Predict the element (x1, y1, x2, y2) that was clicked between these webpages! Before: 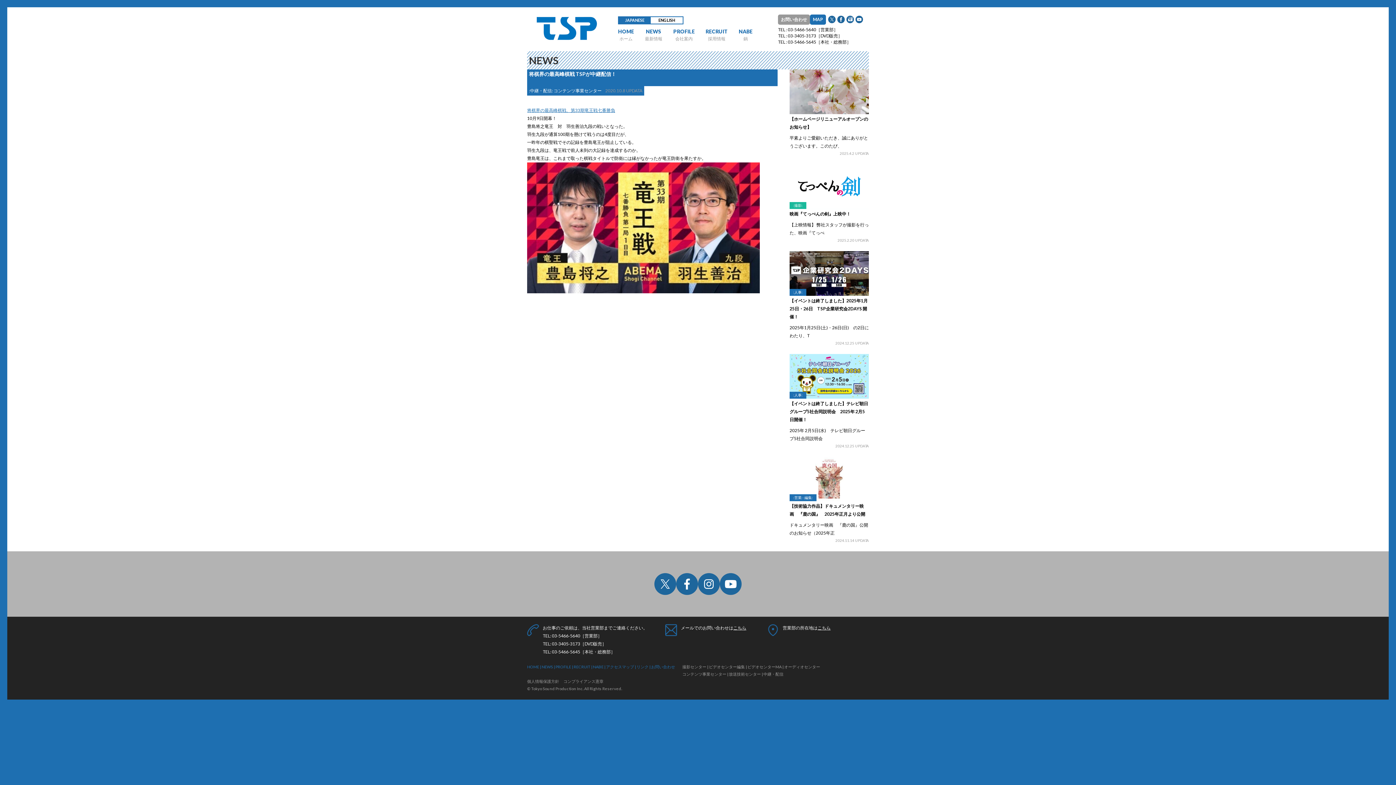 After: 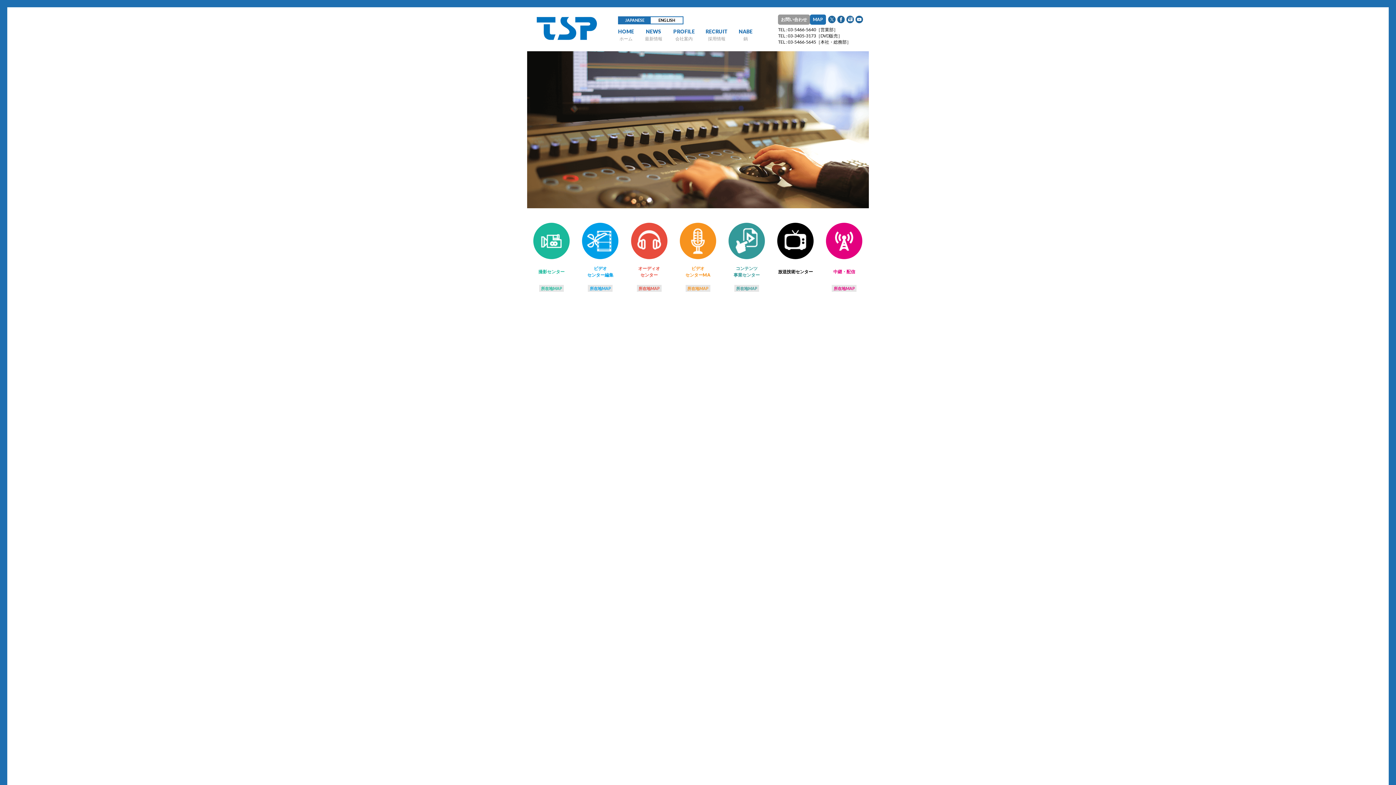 Action: bbox: (530, 40, 603, 45)